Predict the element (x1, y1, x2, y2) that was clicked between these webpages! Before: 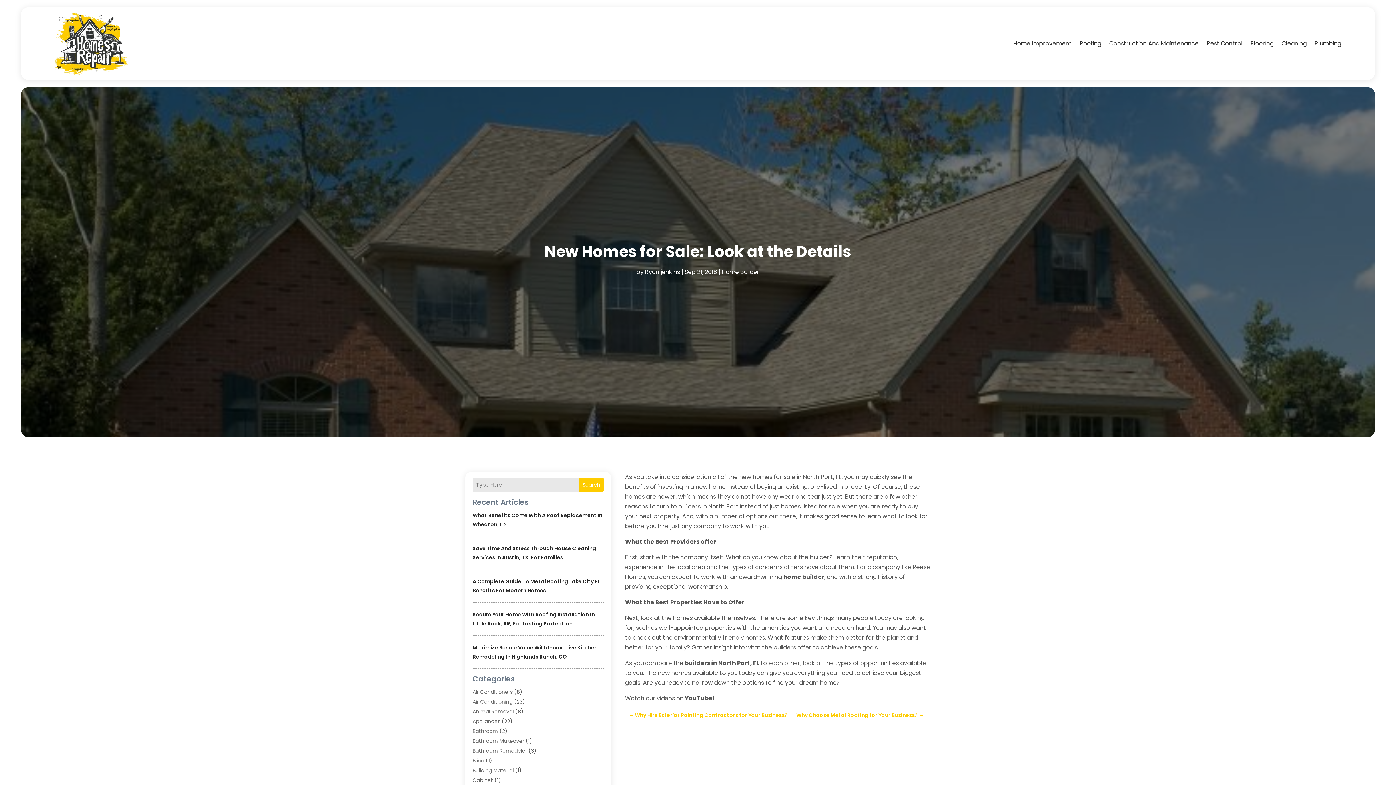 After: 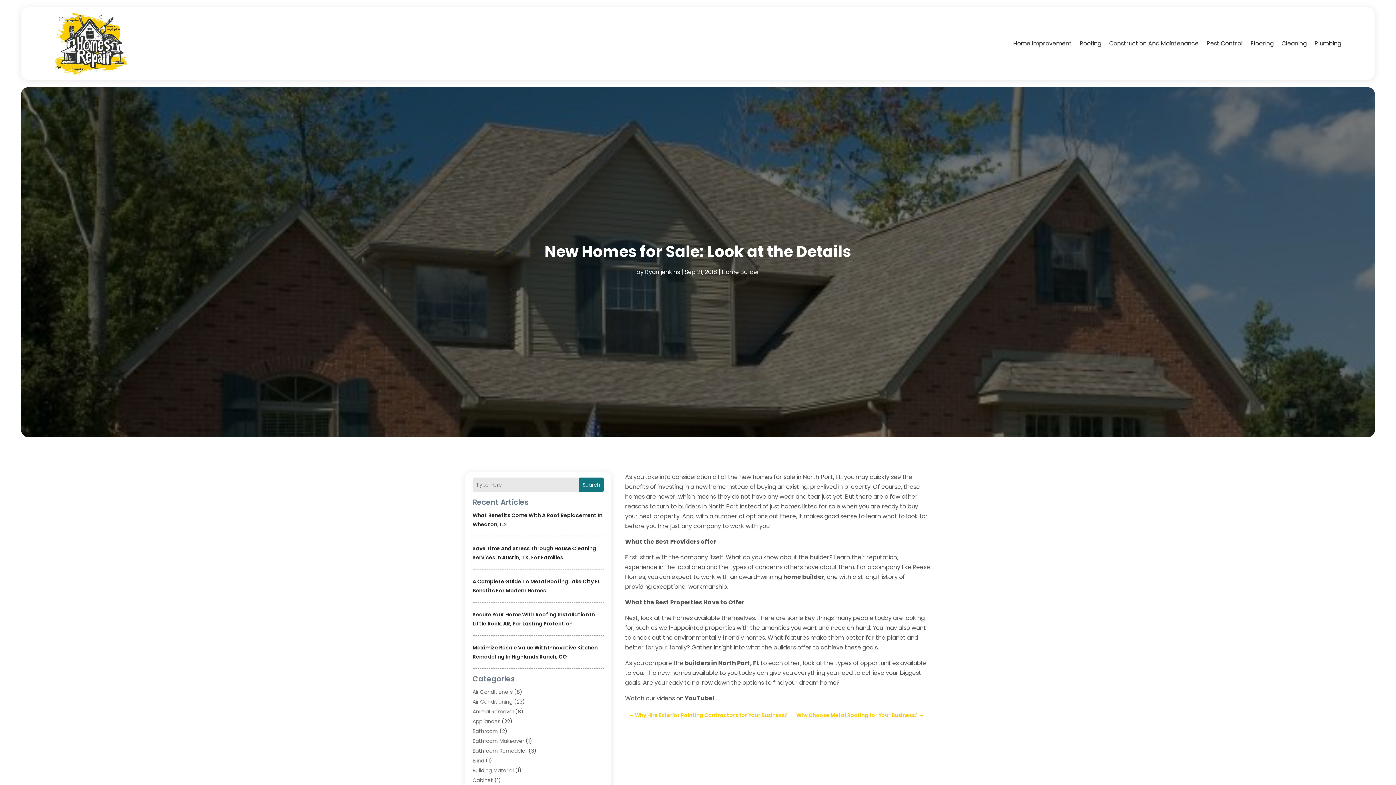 Action: label: Search bbox: (579, 477, 604, 492)